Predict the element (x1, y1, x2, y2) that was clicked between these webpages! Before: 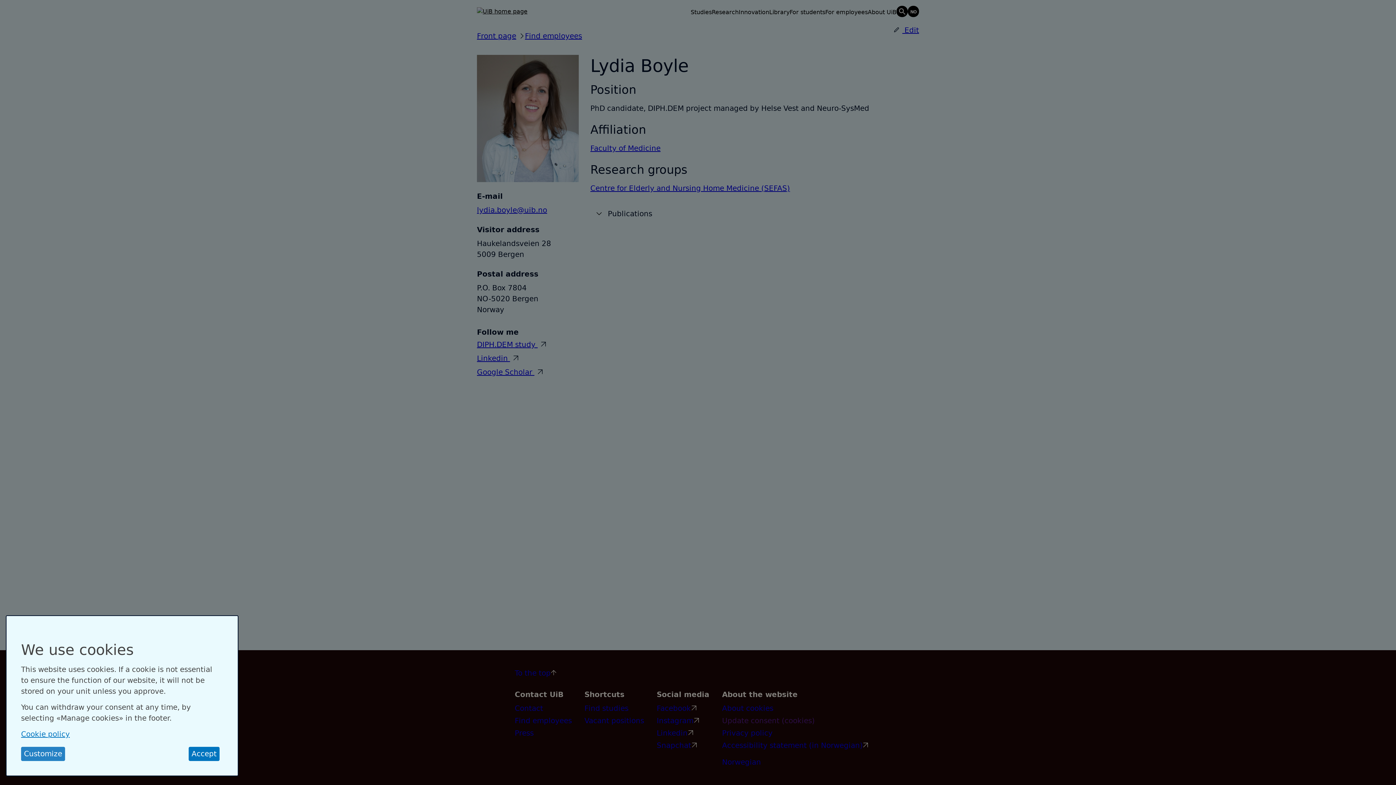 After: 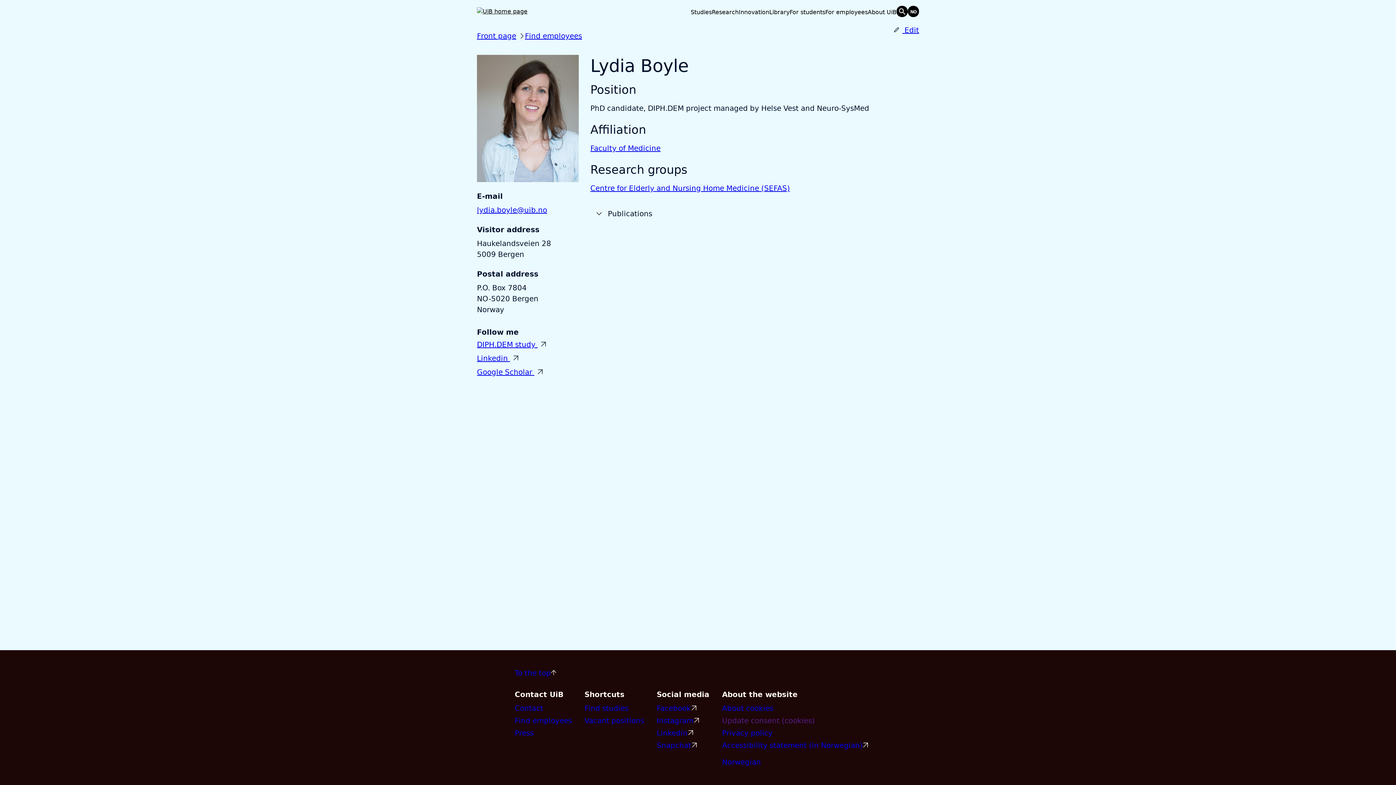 Action: bbox: (188, 747, 219, 761) label: Accept